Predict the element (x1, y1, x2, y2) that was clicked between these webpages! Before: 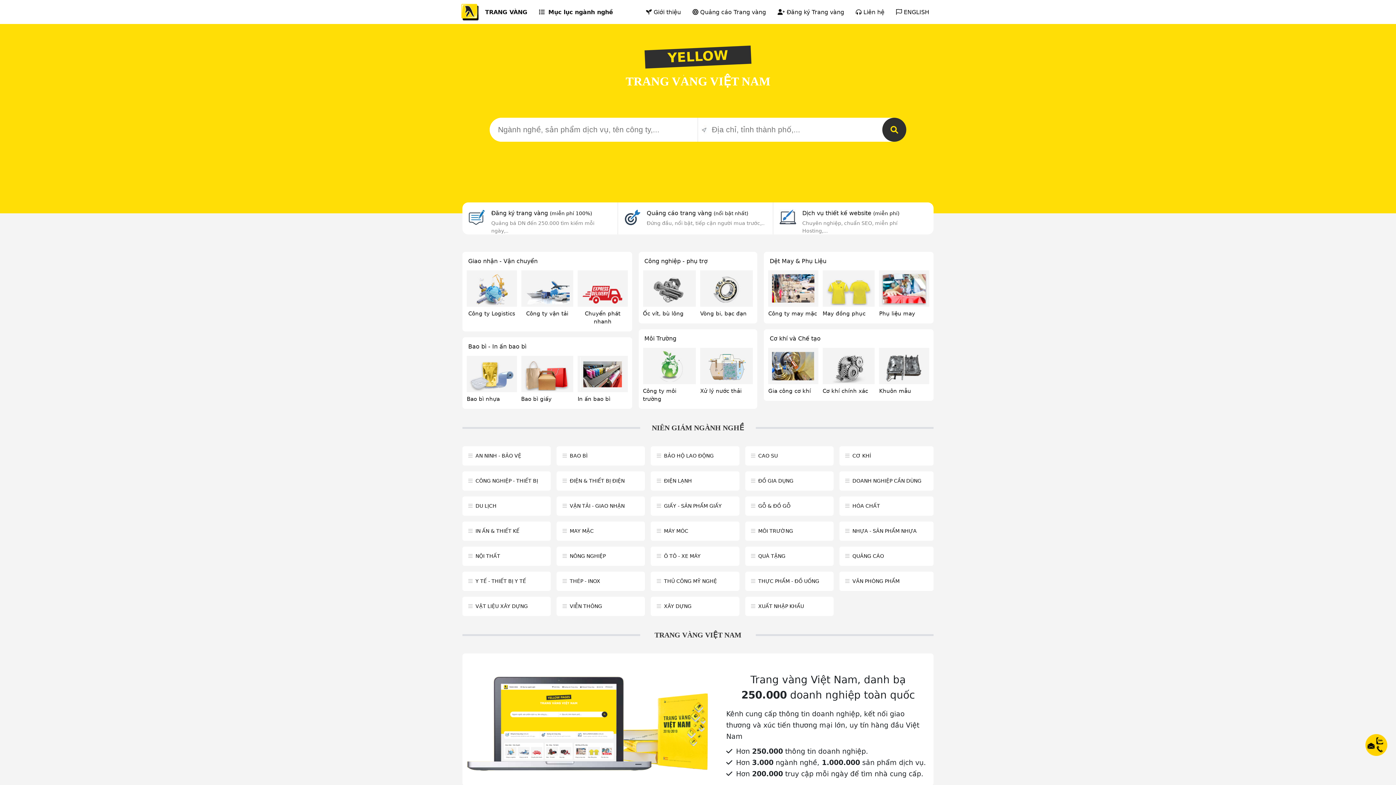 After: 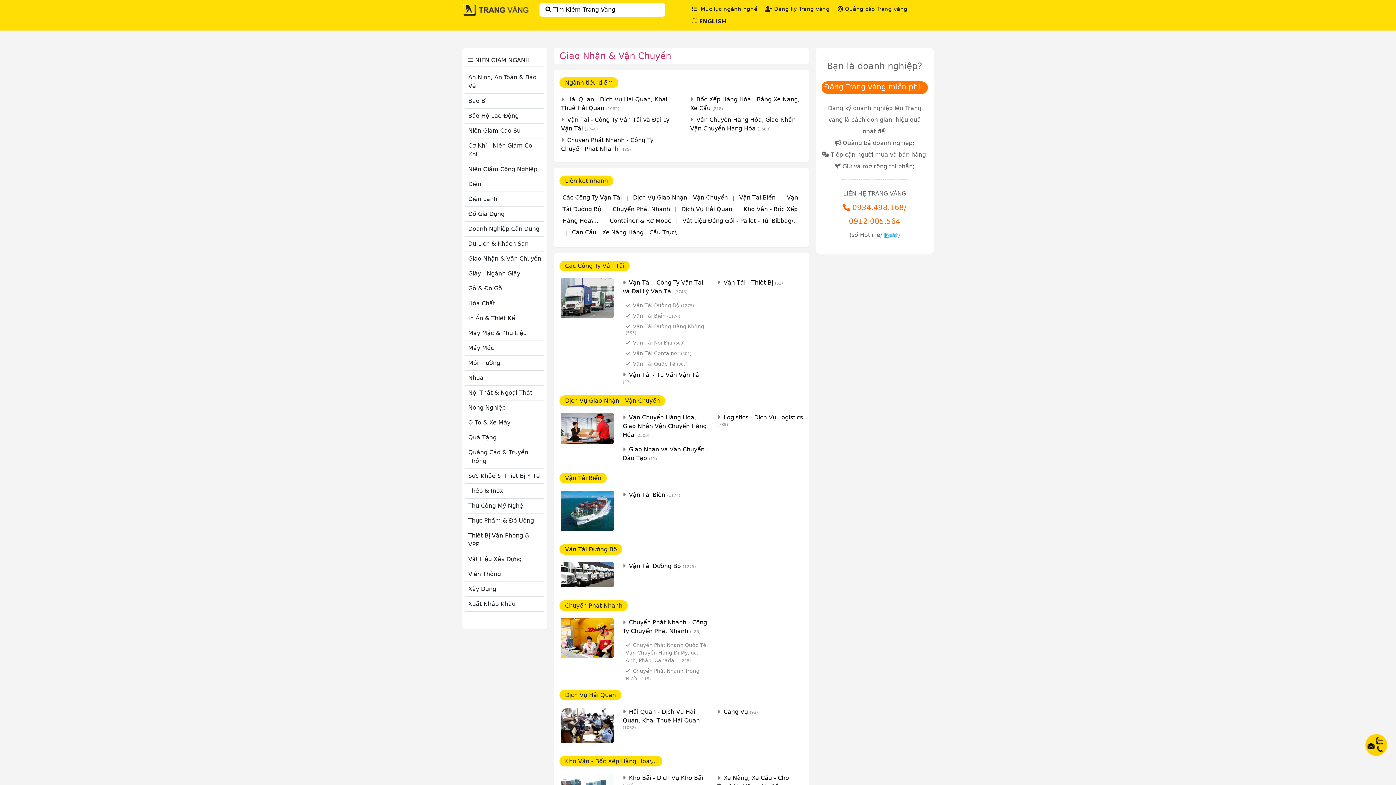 Action: label: VẬN TẢI - GIAO NHẬN bbox: (569, 503, 624, 509)